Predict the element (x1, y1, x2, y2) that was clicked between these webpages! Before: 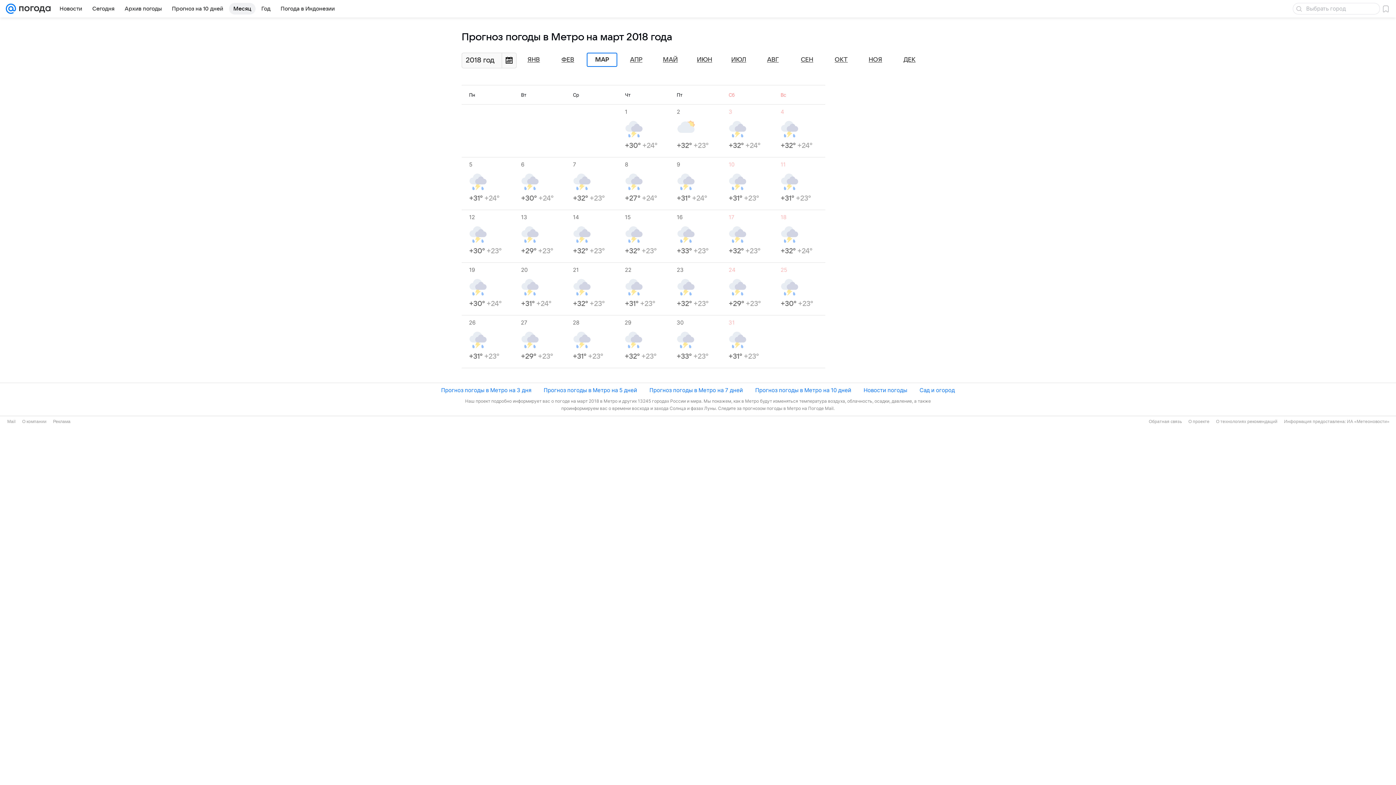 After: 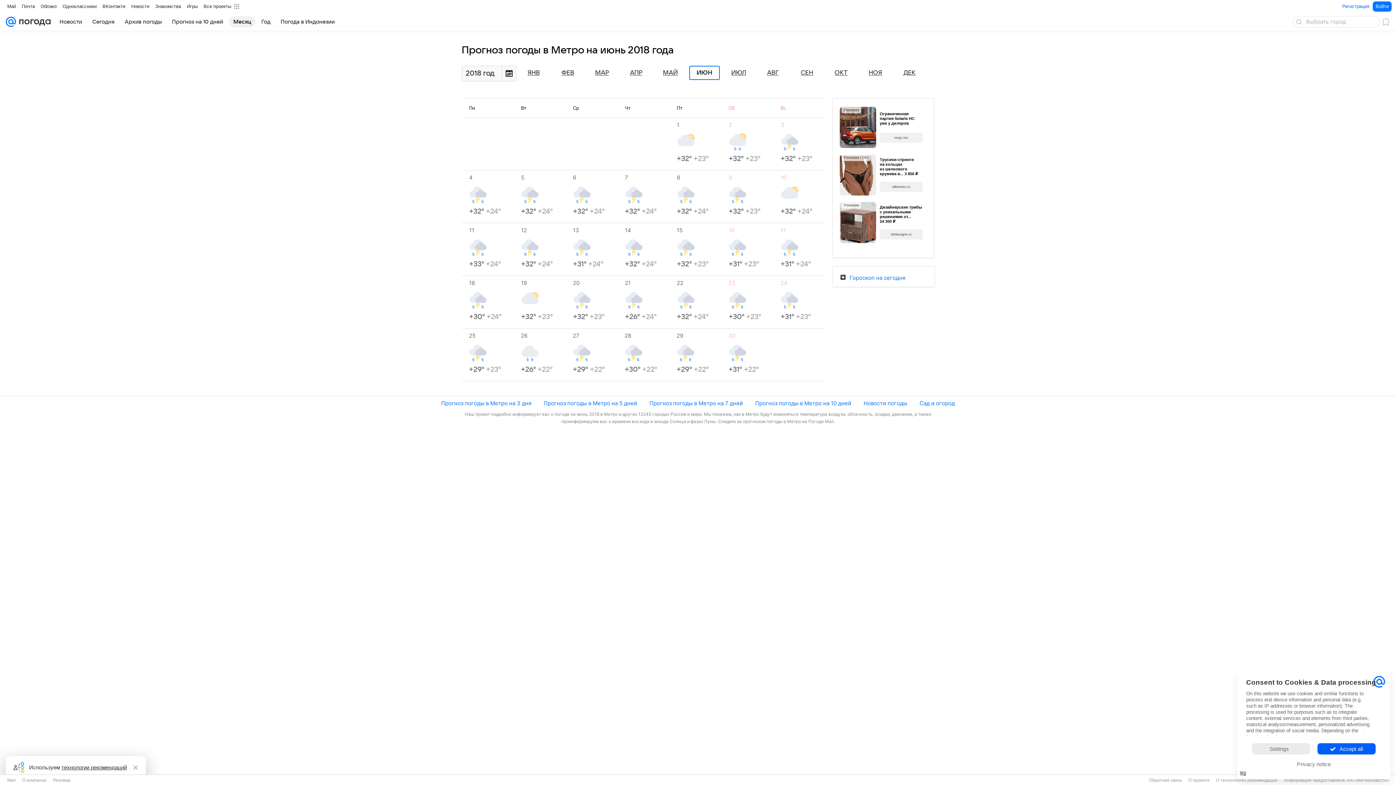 Action: bbox: (697, 56, 712, 63) label: ИЮН